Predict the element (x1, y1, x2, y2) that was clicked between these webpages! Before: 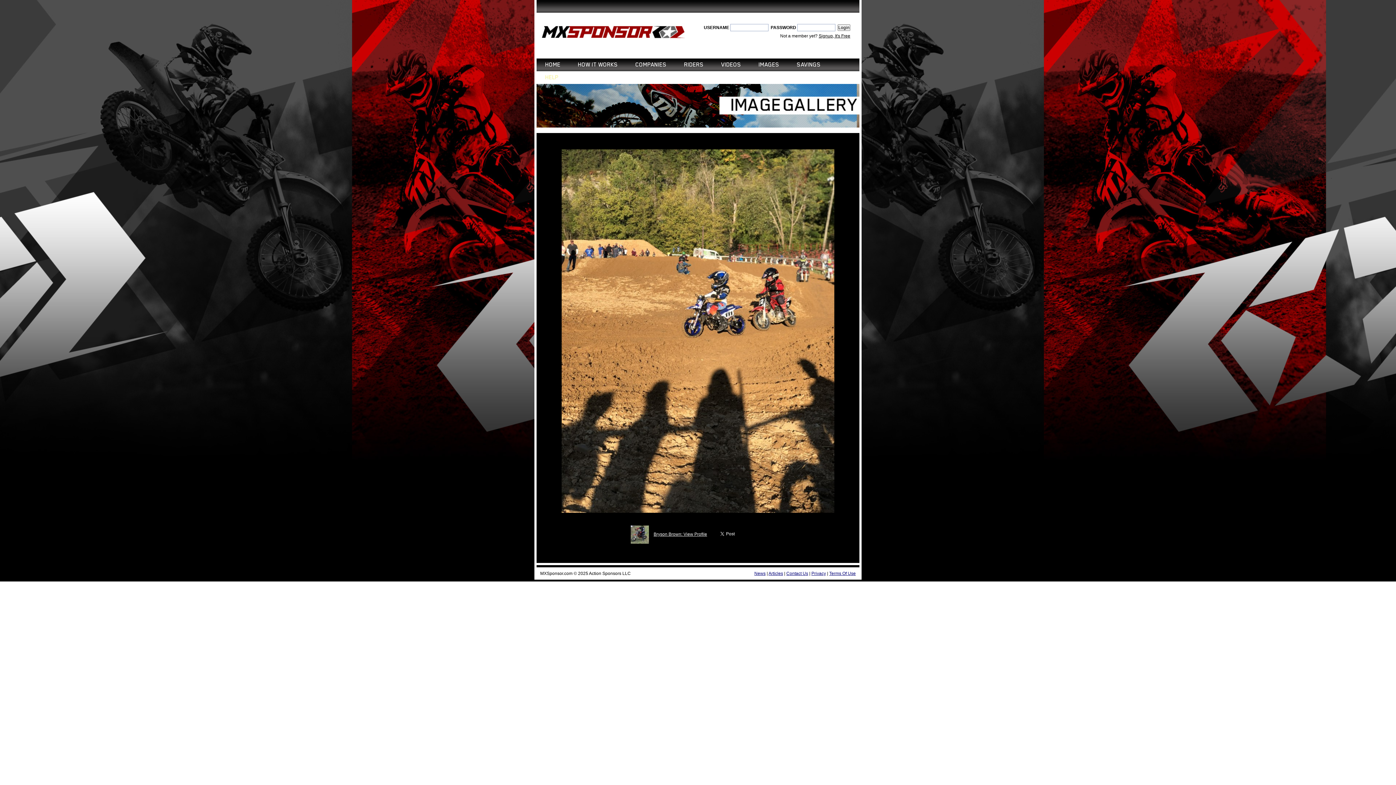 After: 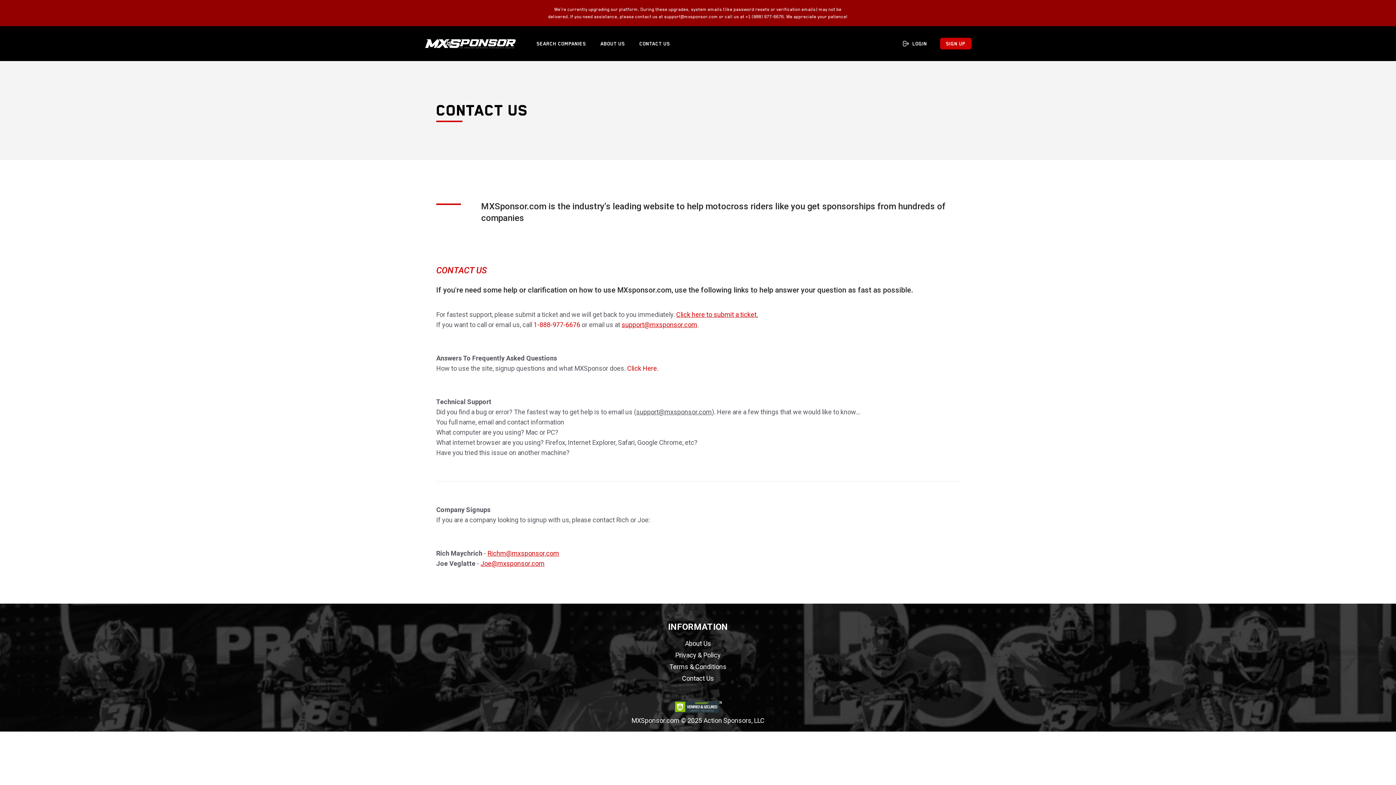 Action: bbox: (545, 71, 558, 84) label: HELP